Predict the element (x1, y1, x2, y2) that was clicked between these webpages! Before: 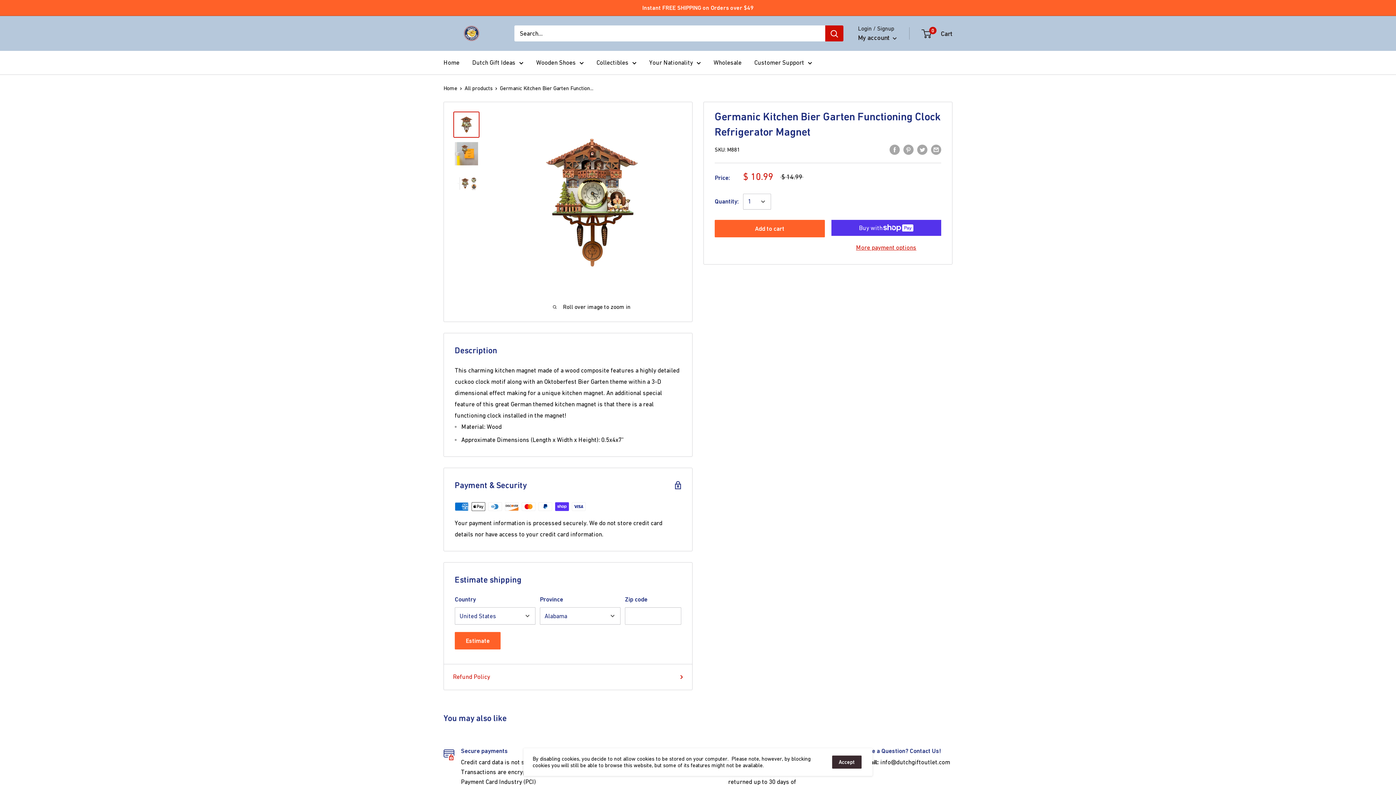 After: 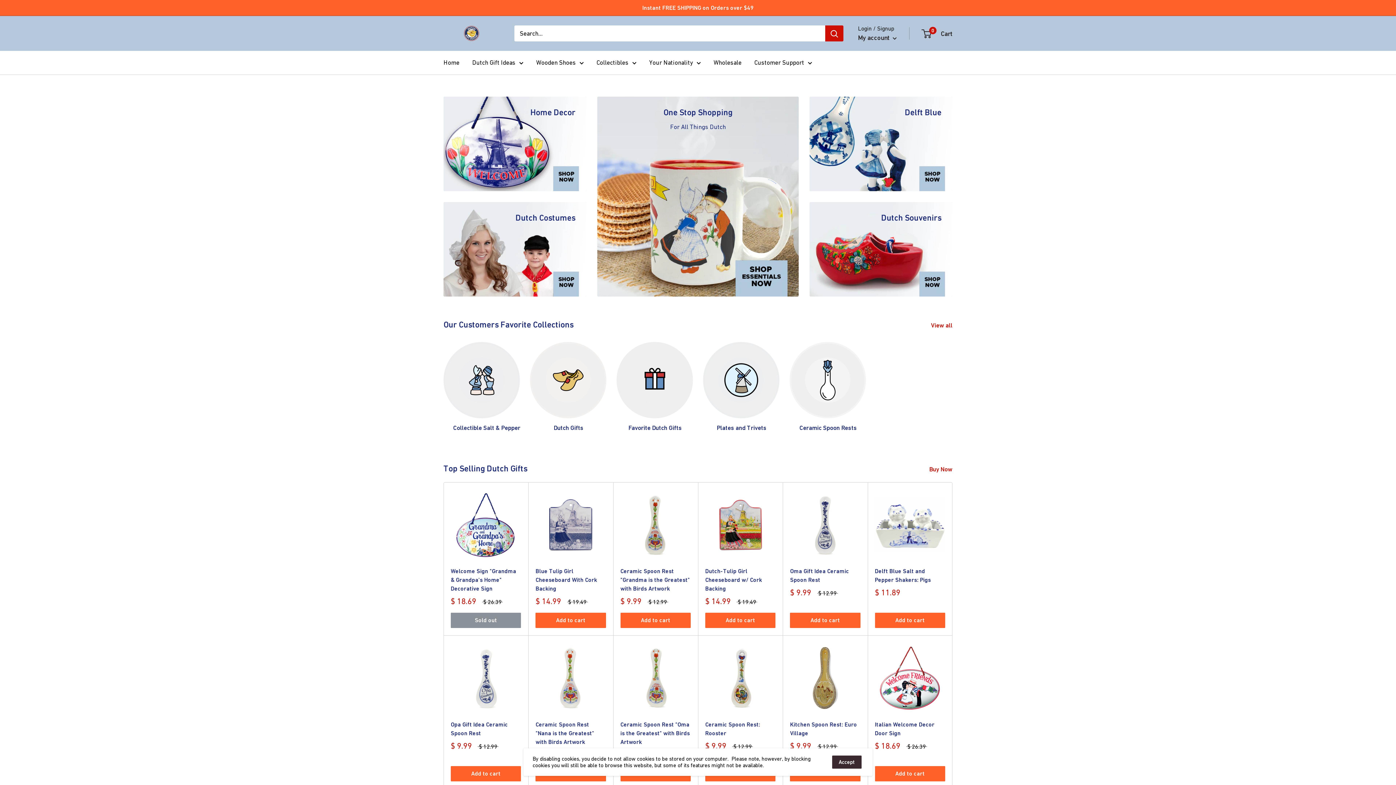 Action: label: Dutch Gift Ideas bbox: (472, 57, 523, 68)